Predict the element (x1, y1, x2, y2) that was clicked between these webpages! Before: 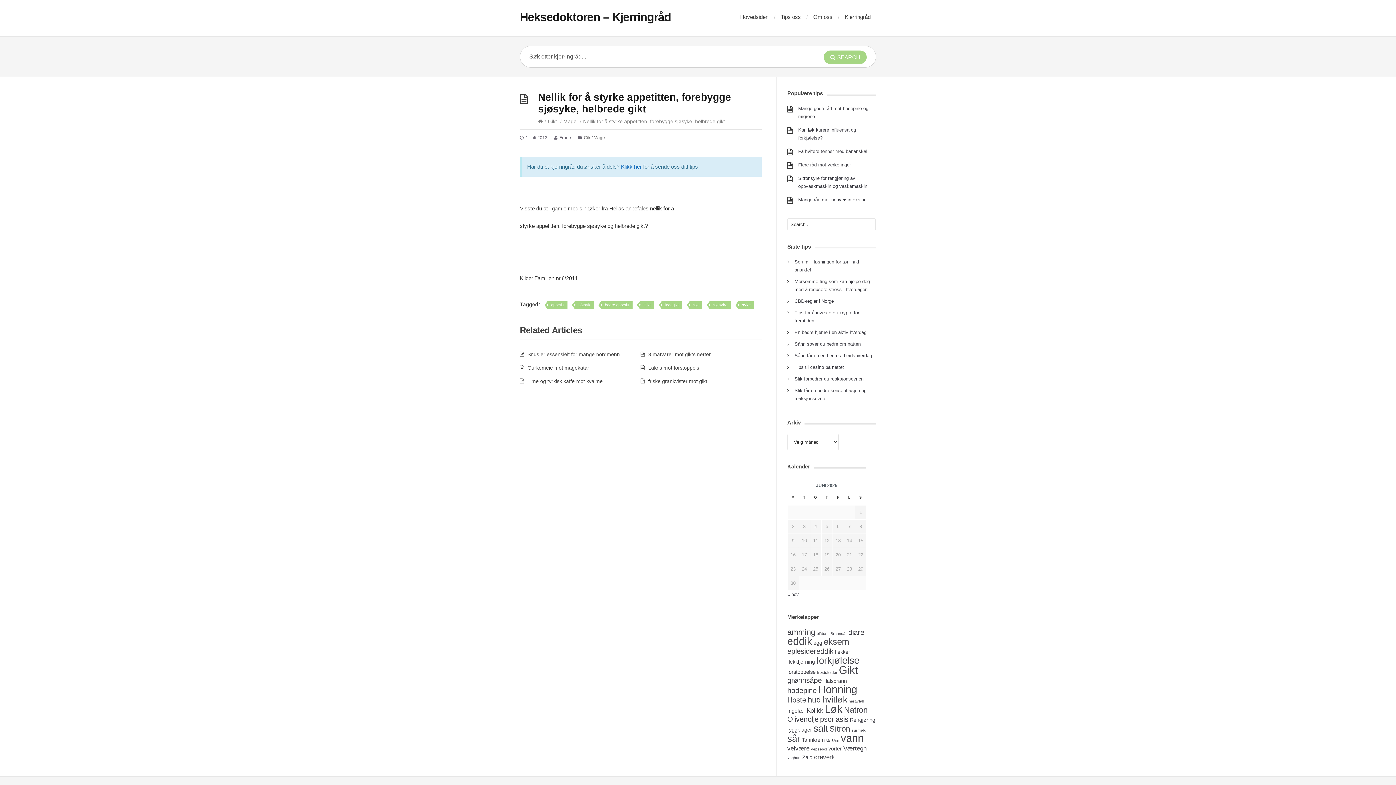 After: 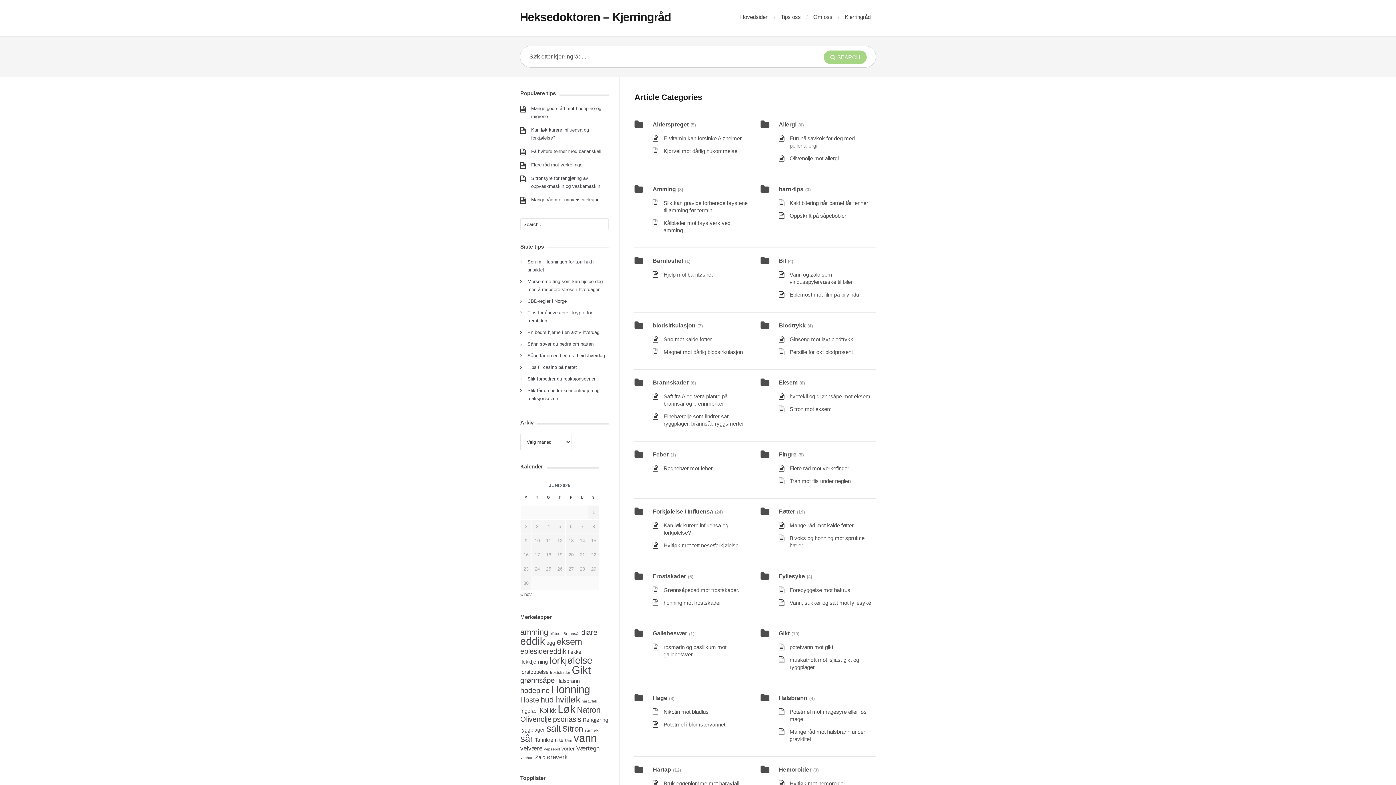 Action: label: Hovedsiden bbox: (740, 13, 768, 20)